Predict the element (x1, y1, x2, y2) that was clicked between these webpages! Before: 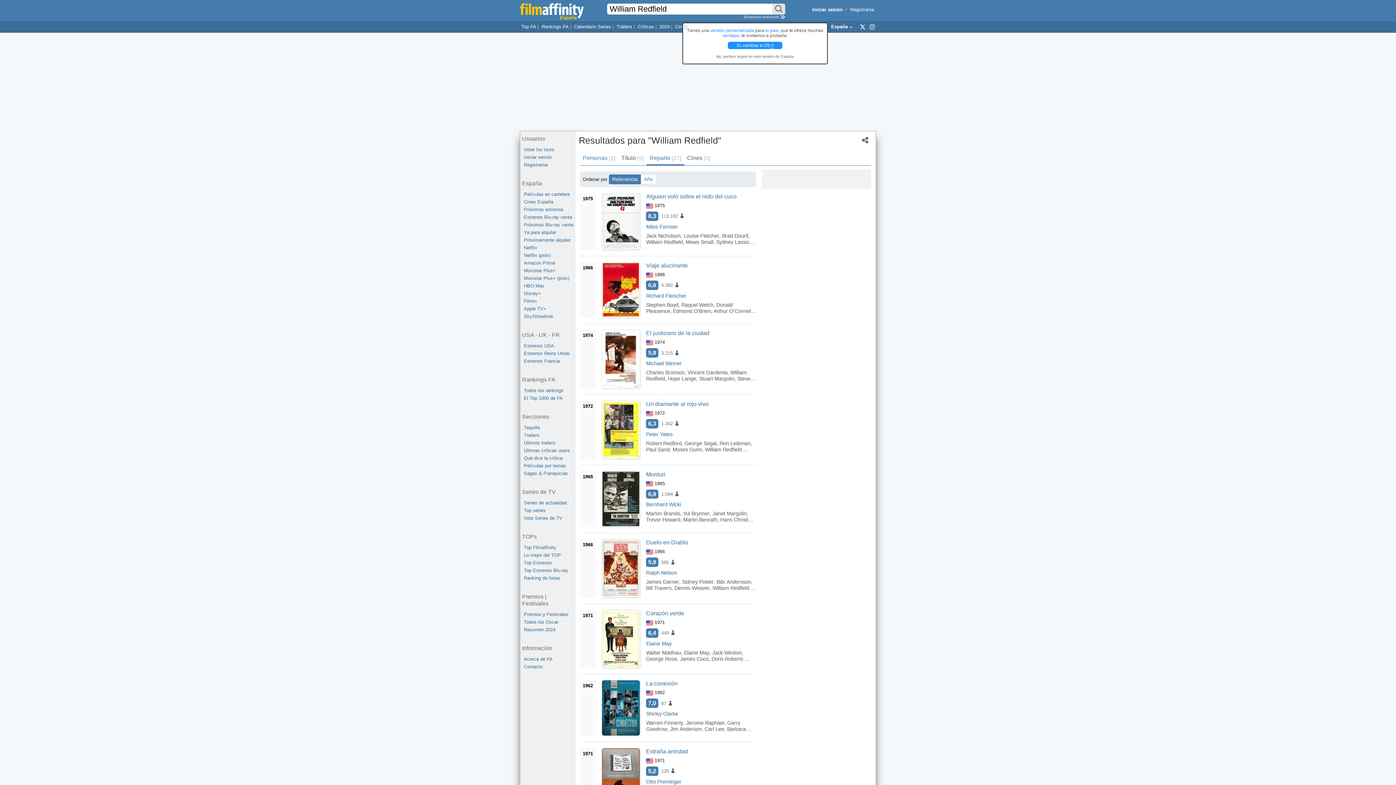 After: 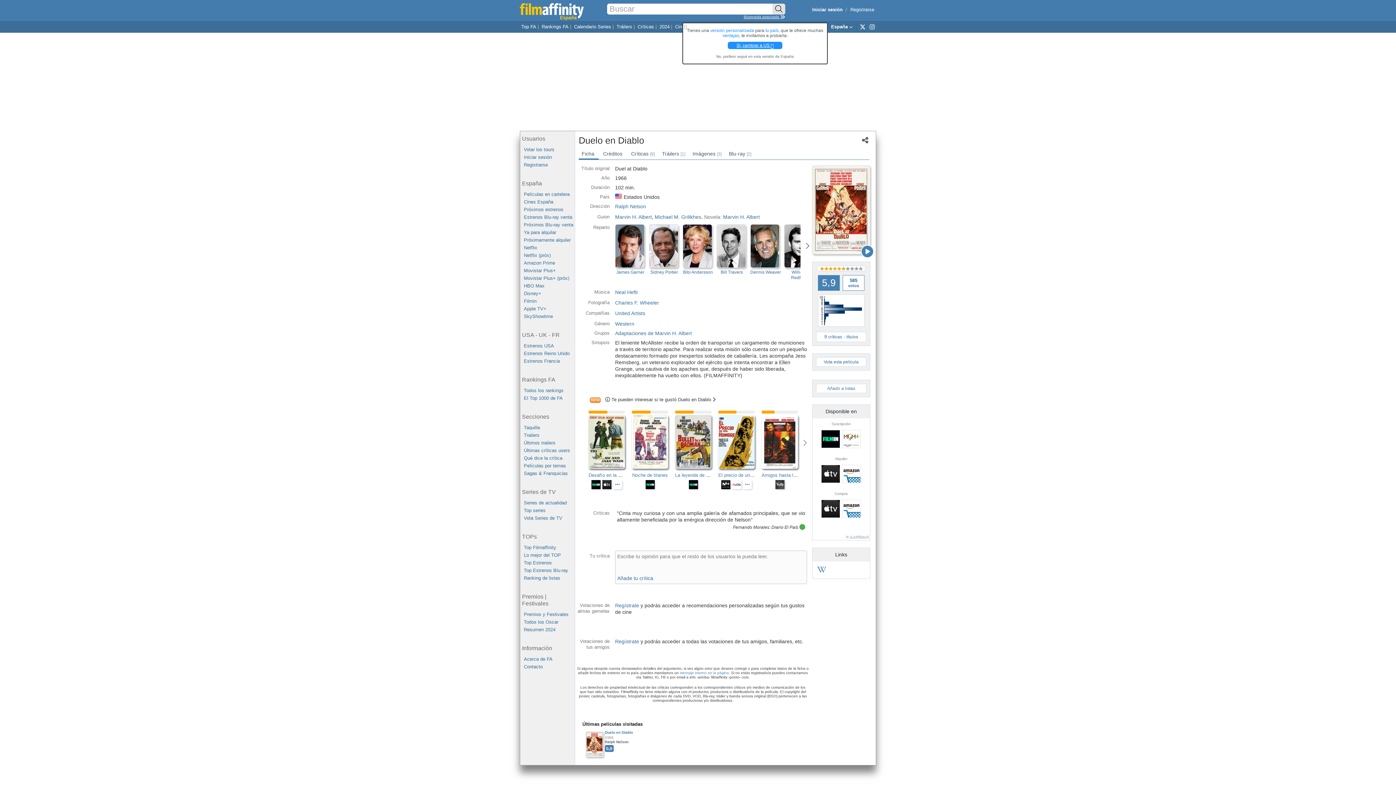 Action: bbox: (601, 539, 640, 598)